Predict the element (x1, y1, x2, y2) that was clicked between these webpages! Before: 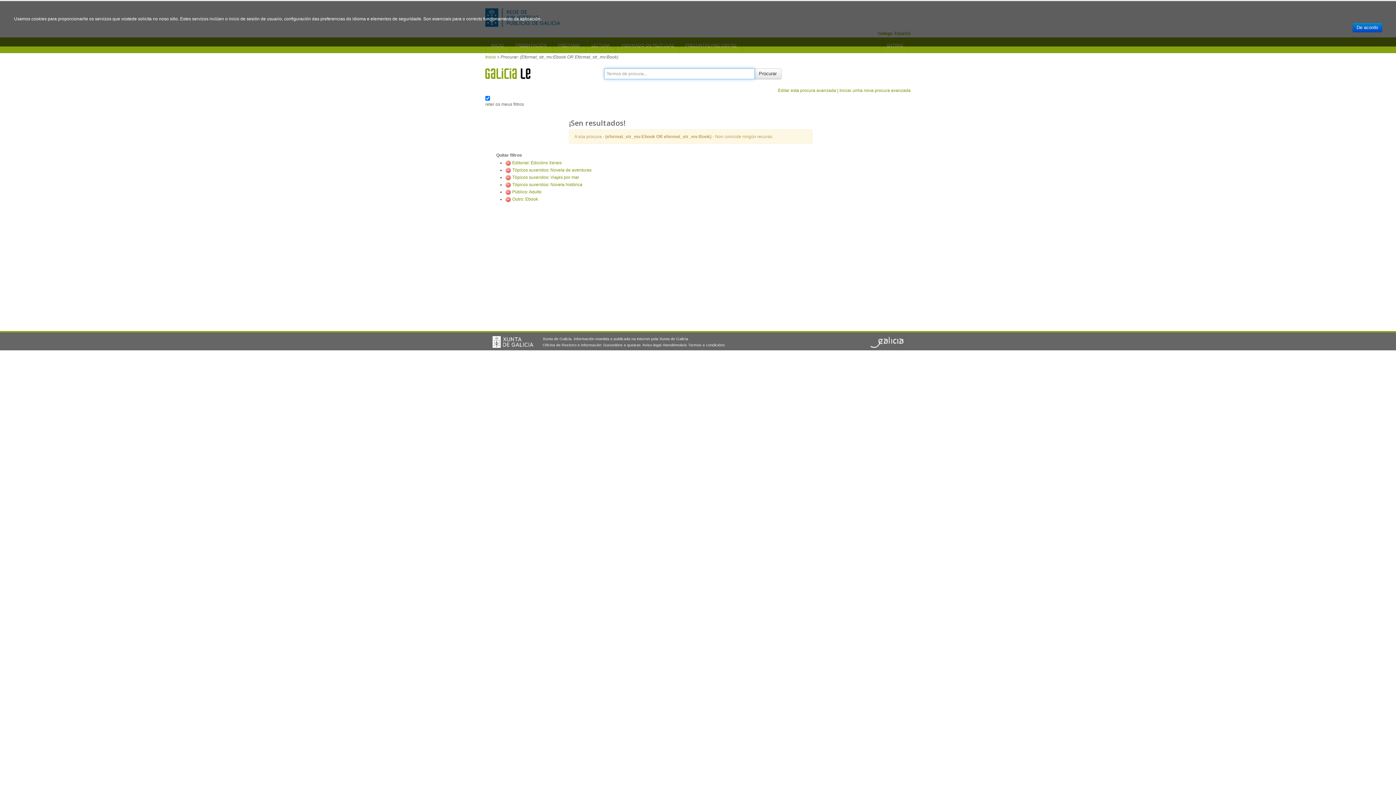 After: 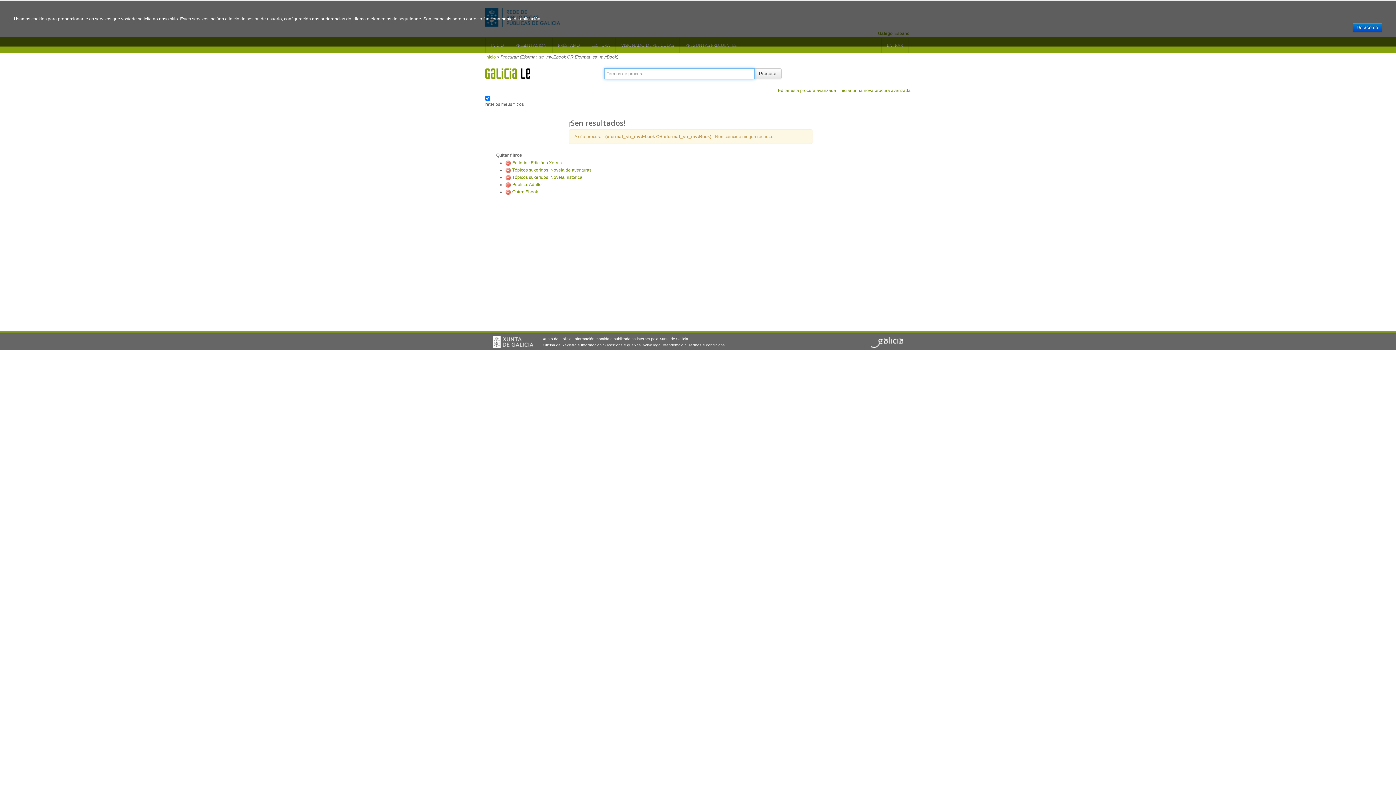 Action: bbox: (505, 174, 511, 180)